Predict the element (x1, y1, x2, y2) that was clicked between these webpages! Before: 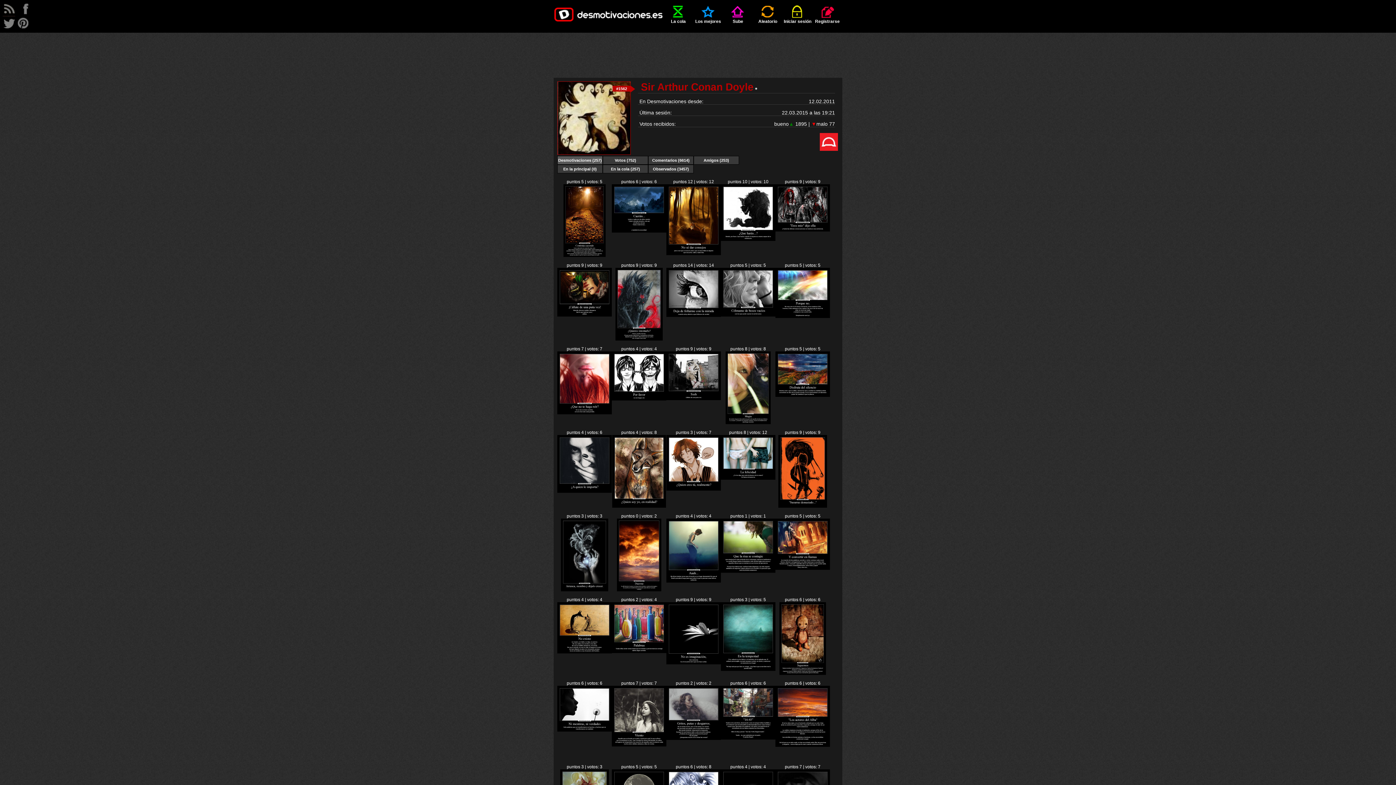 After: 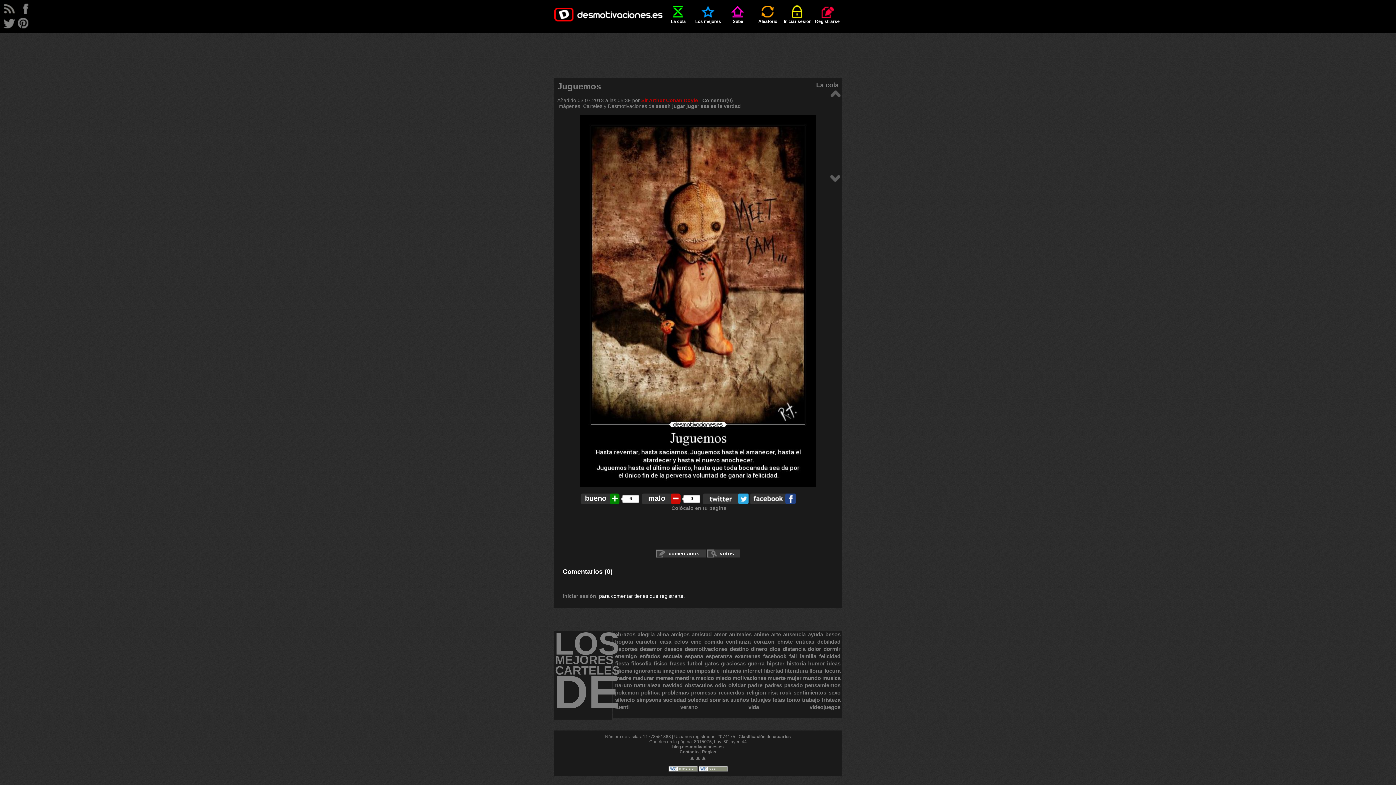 Action: bbox: (779, 671, 826, 676)